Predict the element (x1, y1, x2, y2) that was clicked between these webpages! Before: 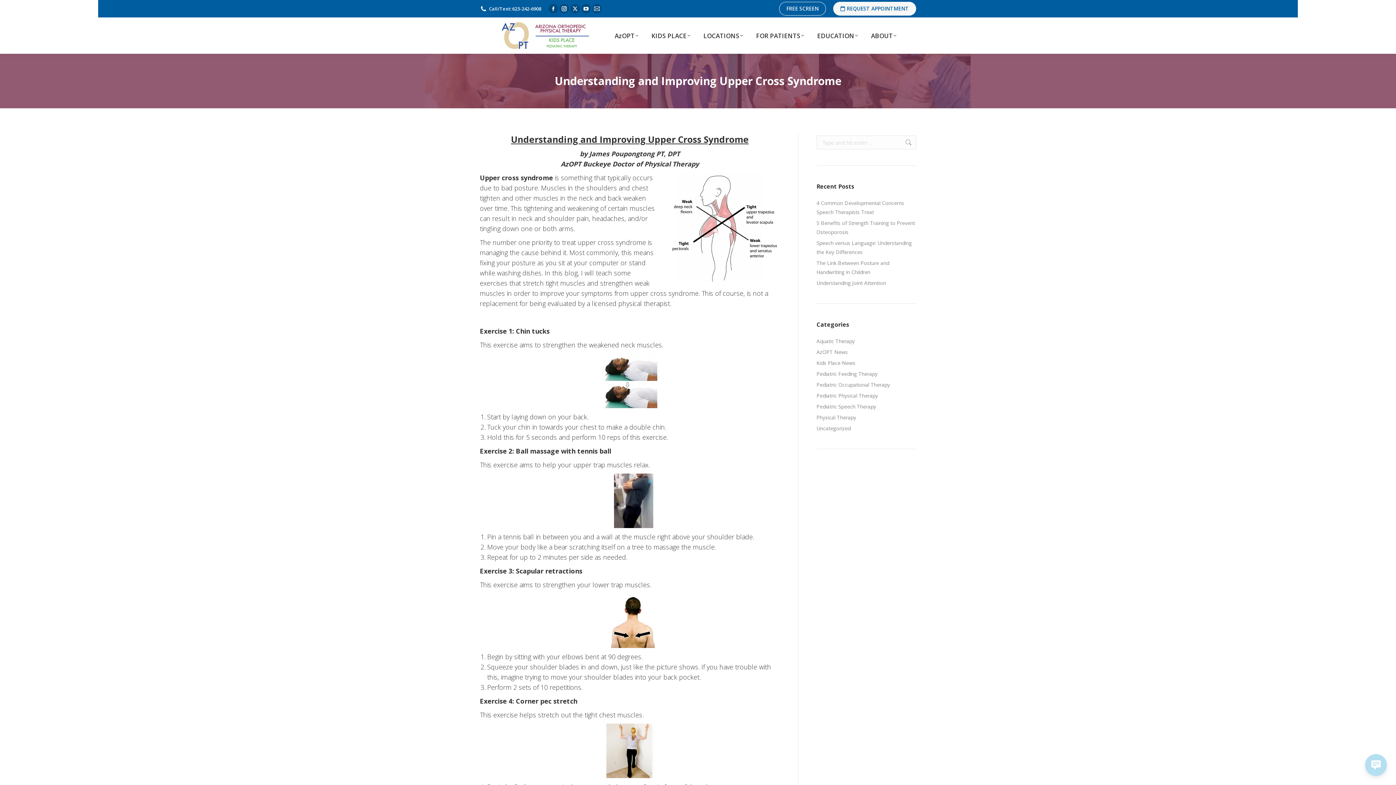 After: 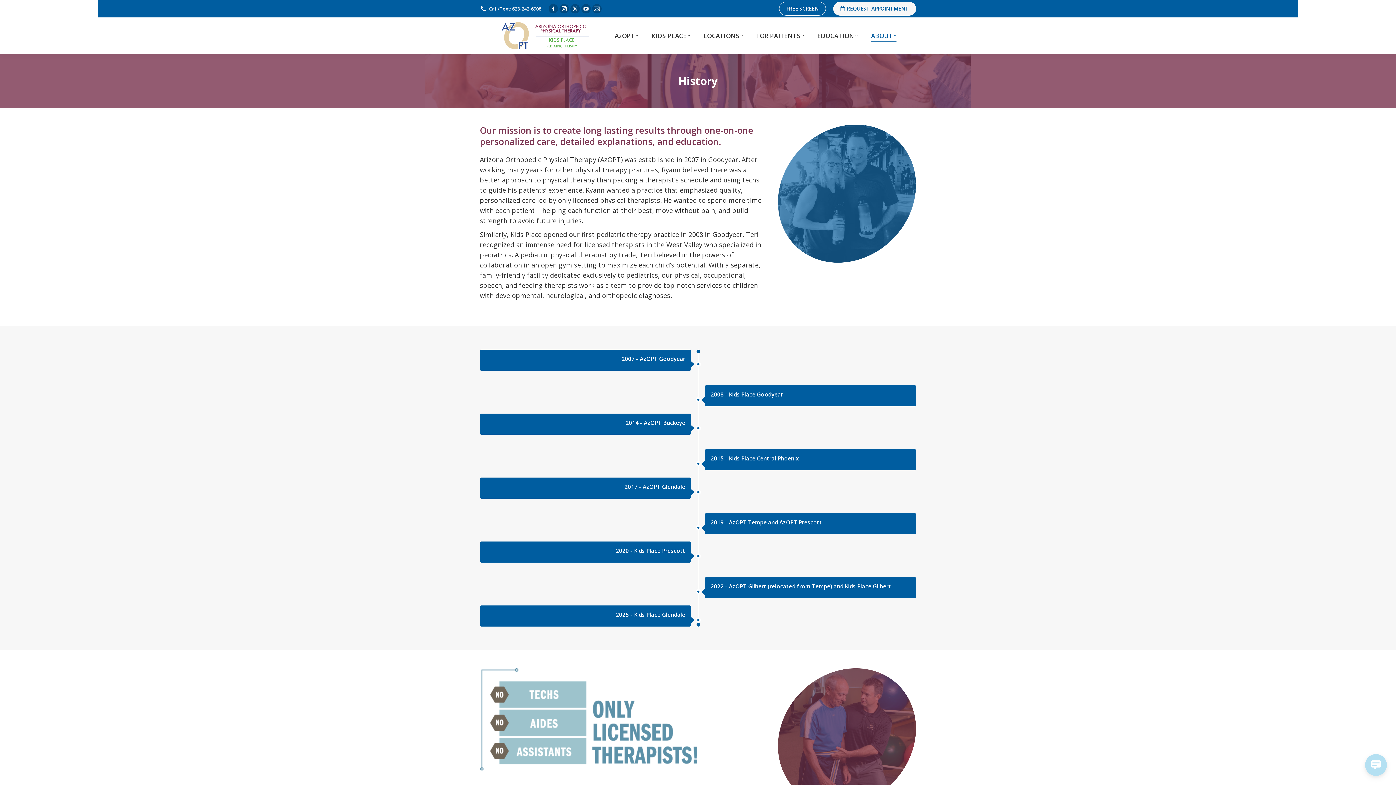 Action: label: ABOUT bbox: (869, 24, 898, 47)